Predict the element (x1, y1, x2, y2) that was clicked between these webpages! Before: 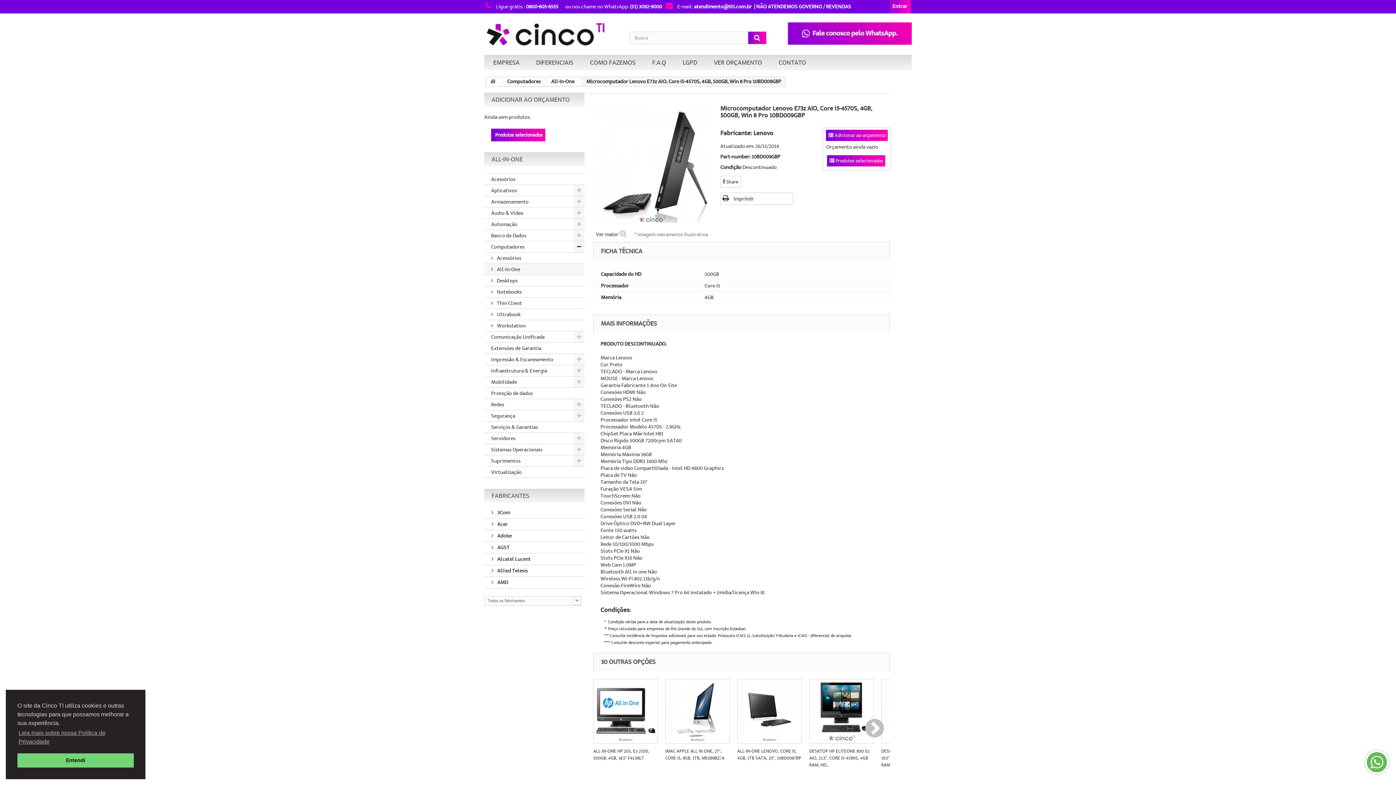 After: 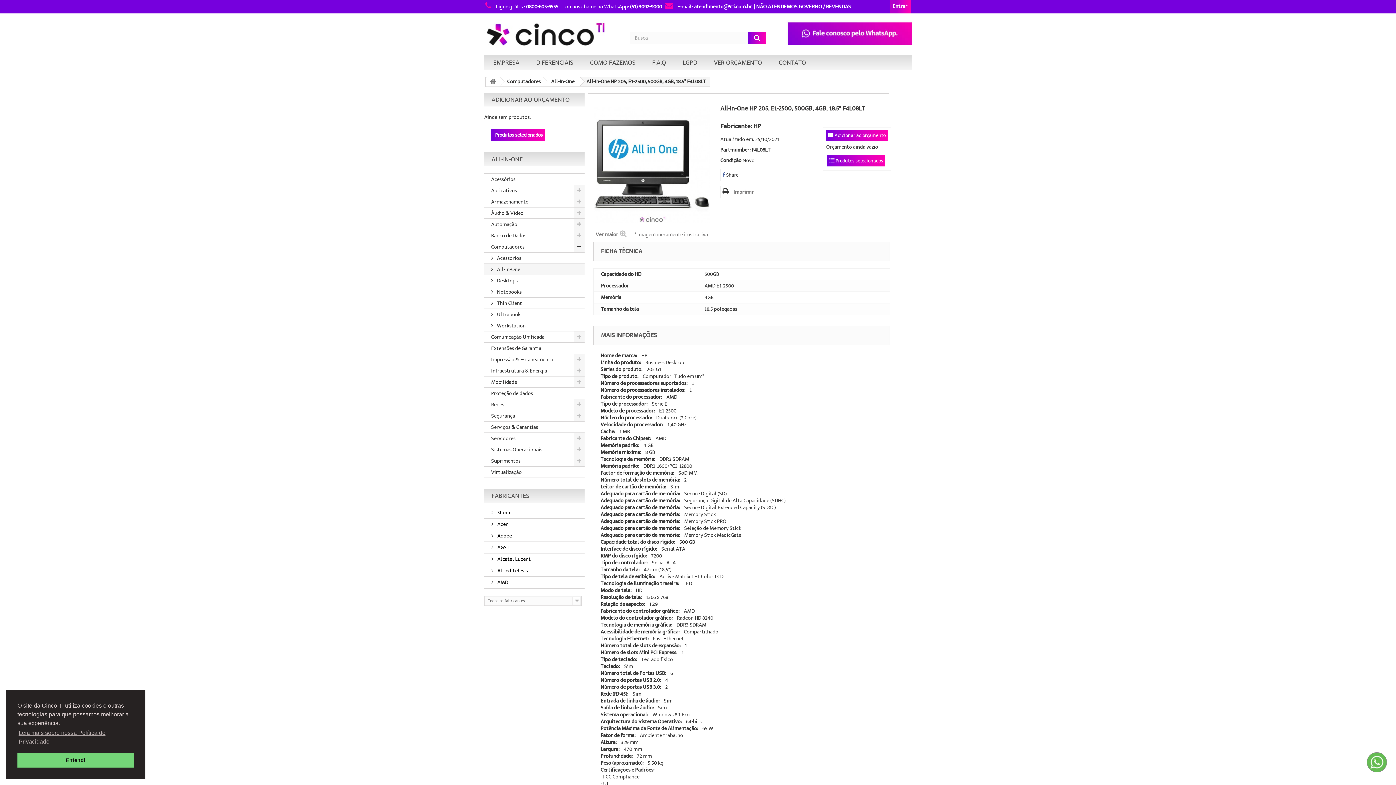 Action: bbox: (593, 679, 658, 743)